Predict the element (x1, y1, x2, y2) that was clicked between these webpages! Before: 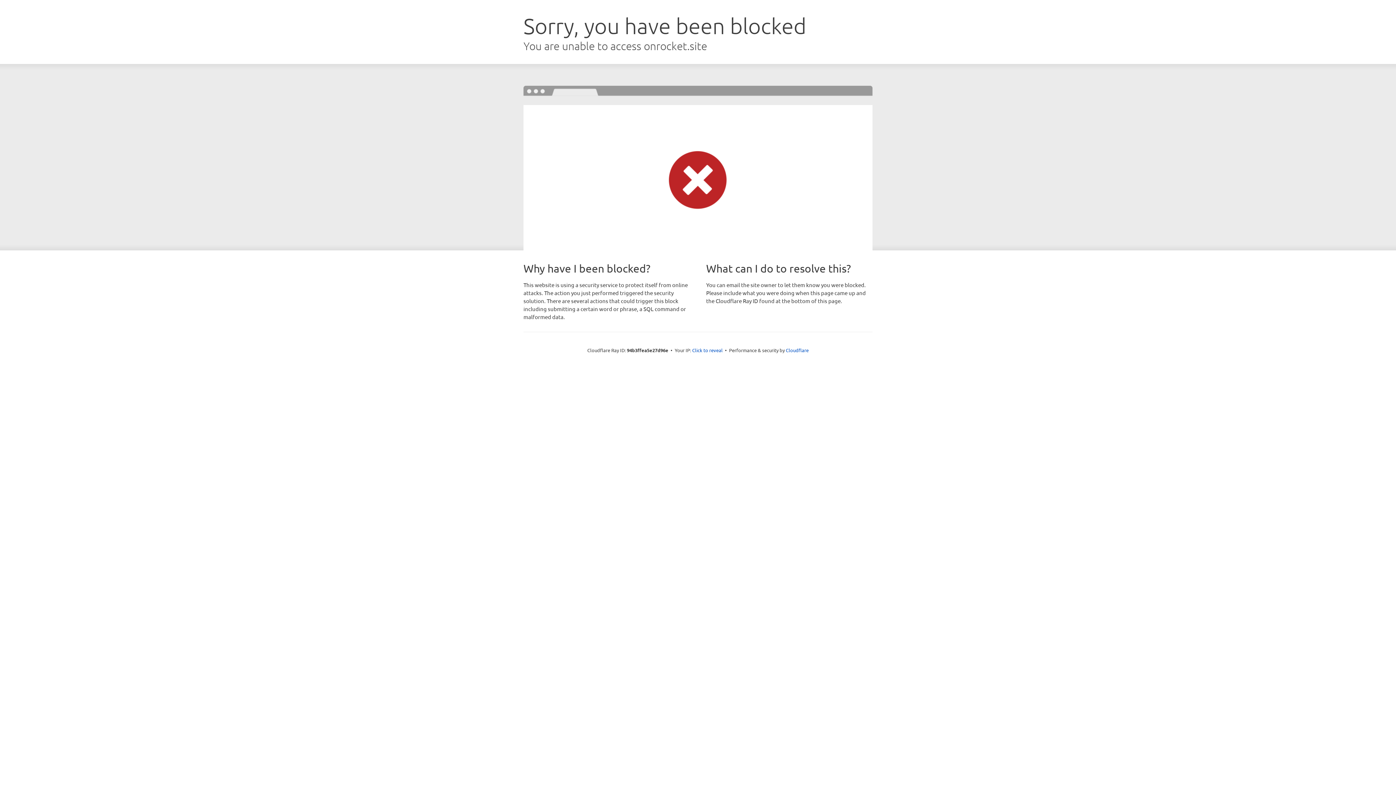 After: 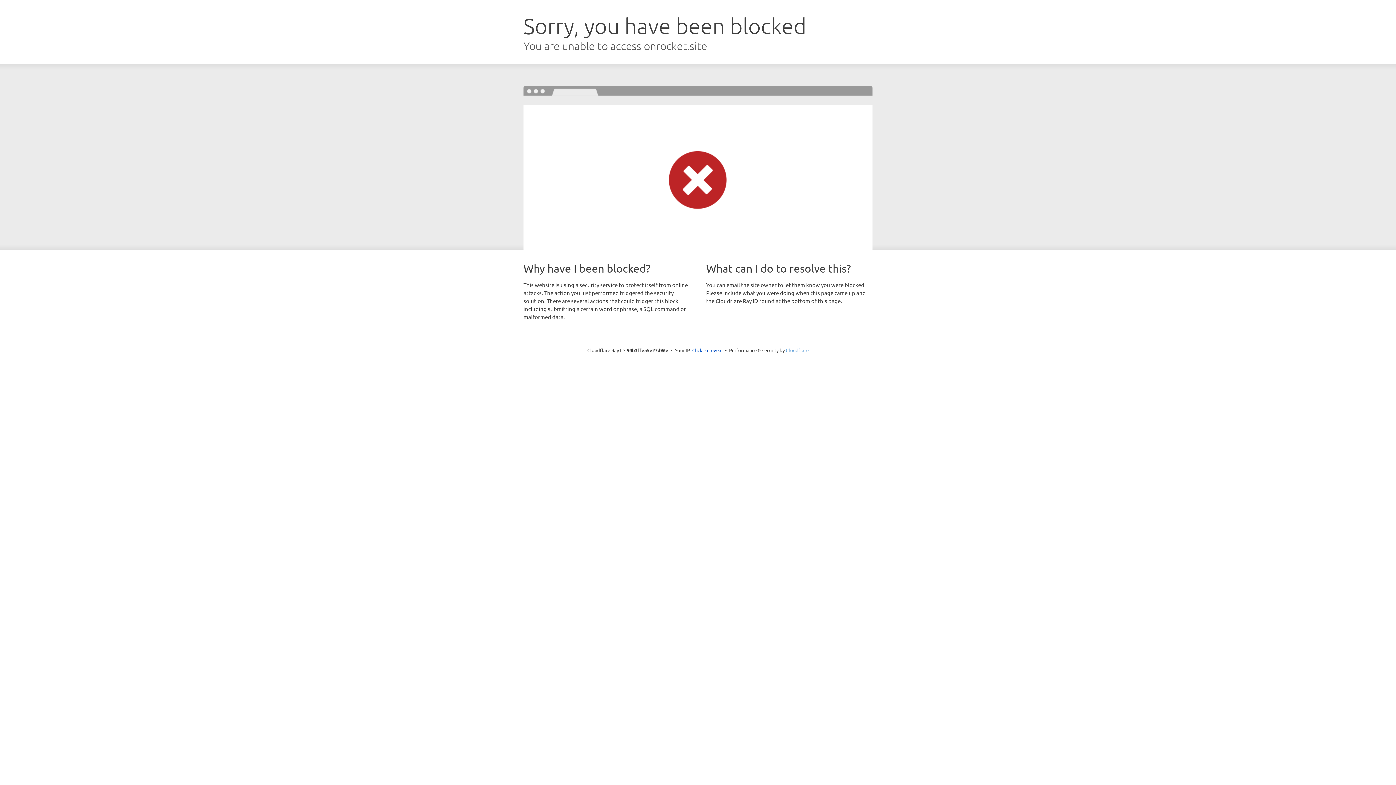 Action: label: Cloudflare bbox: (786, 347, 808, 353)